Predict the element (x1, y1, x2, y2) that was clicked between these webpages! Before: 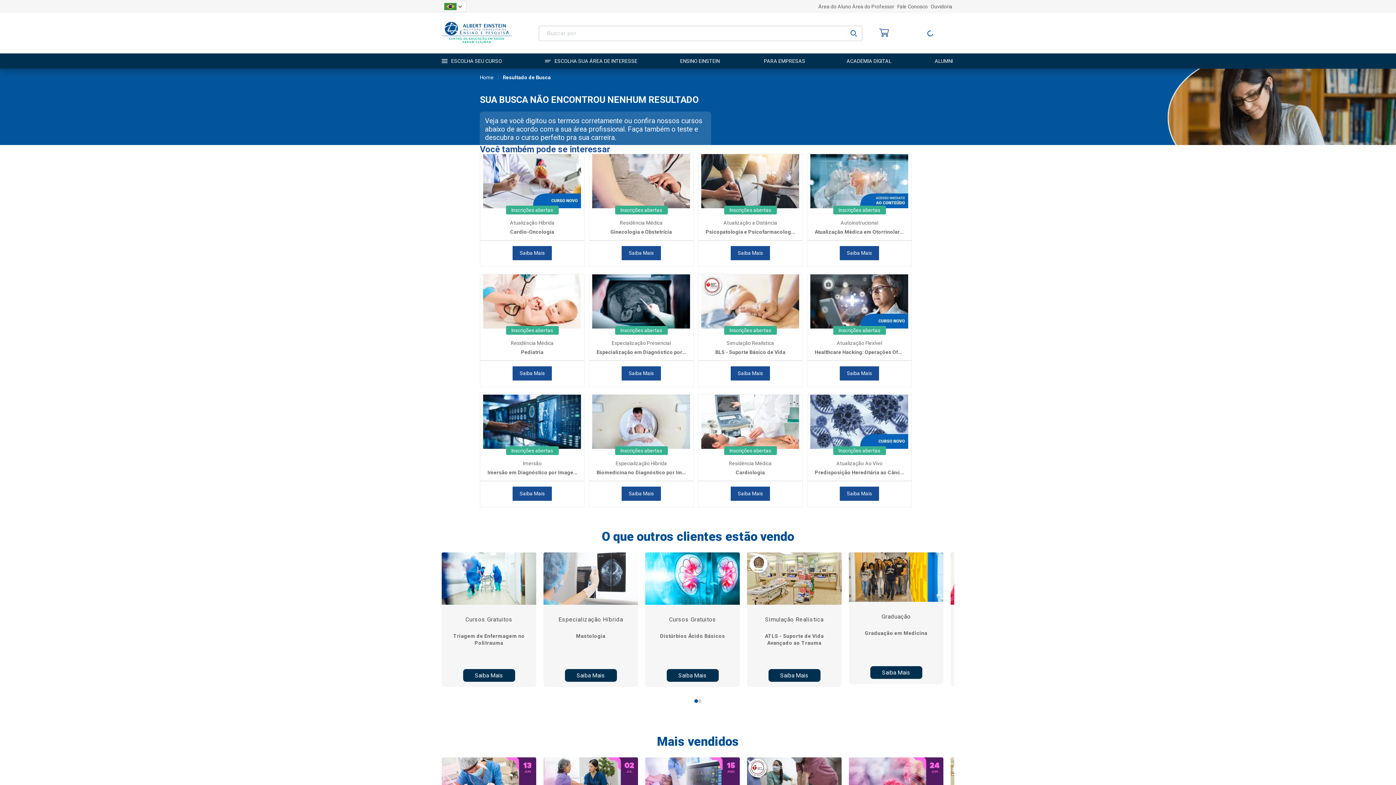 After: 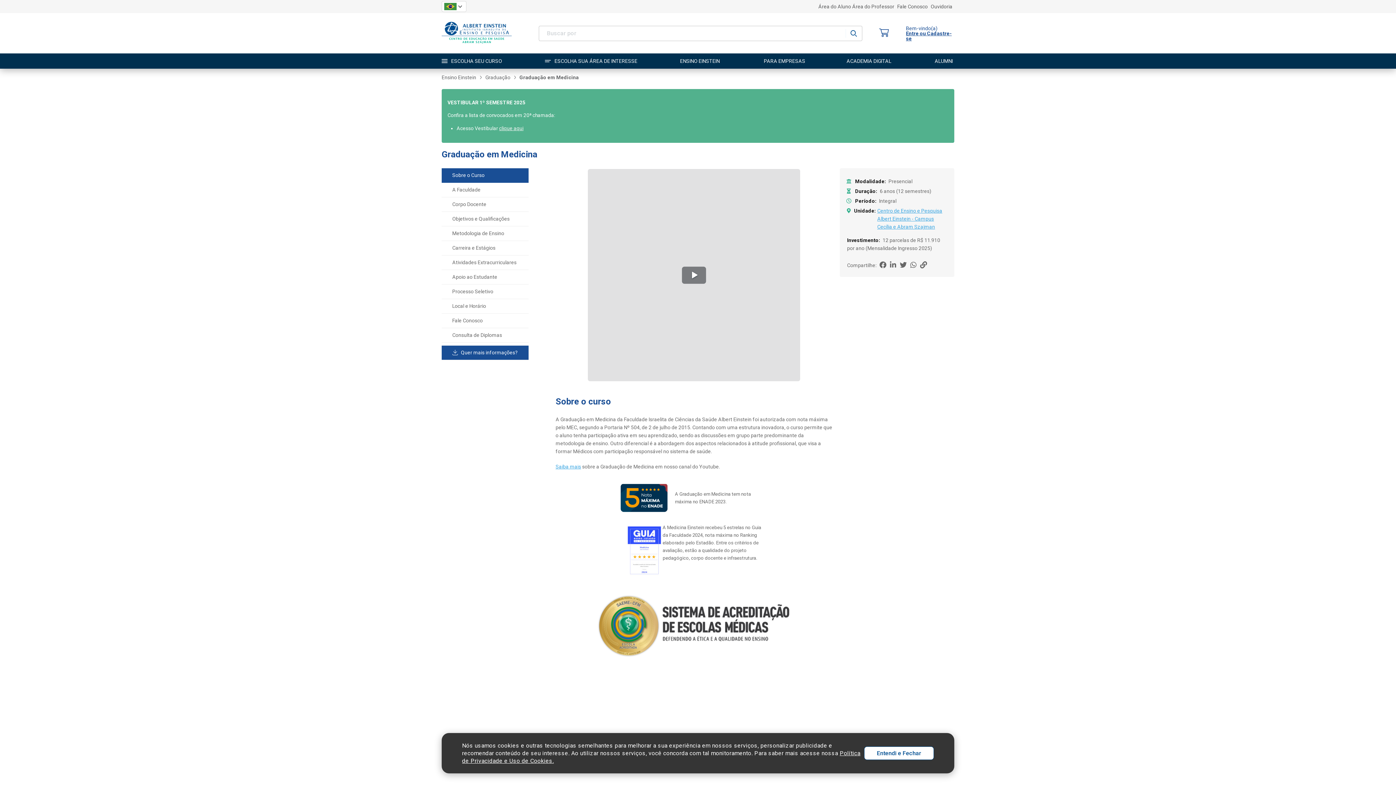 Action: label: Saiba Mais bbox: (870, 666, 922, 679)